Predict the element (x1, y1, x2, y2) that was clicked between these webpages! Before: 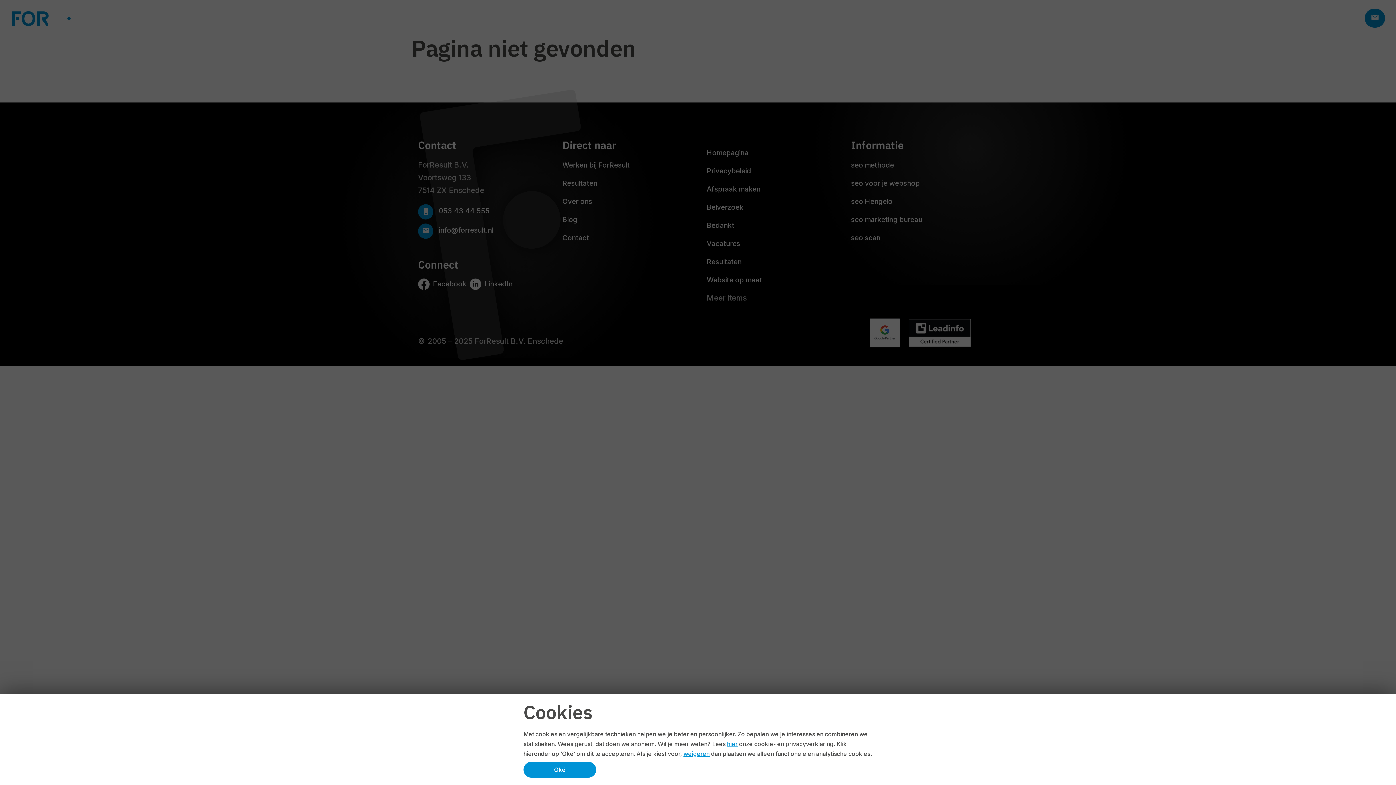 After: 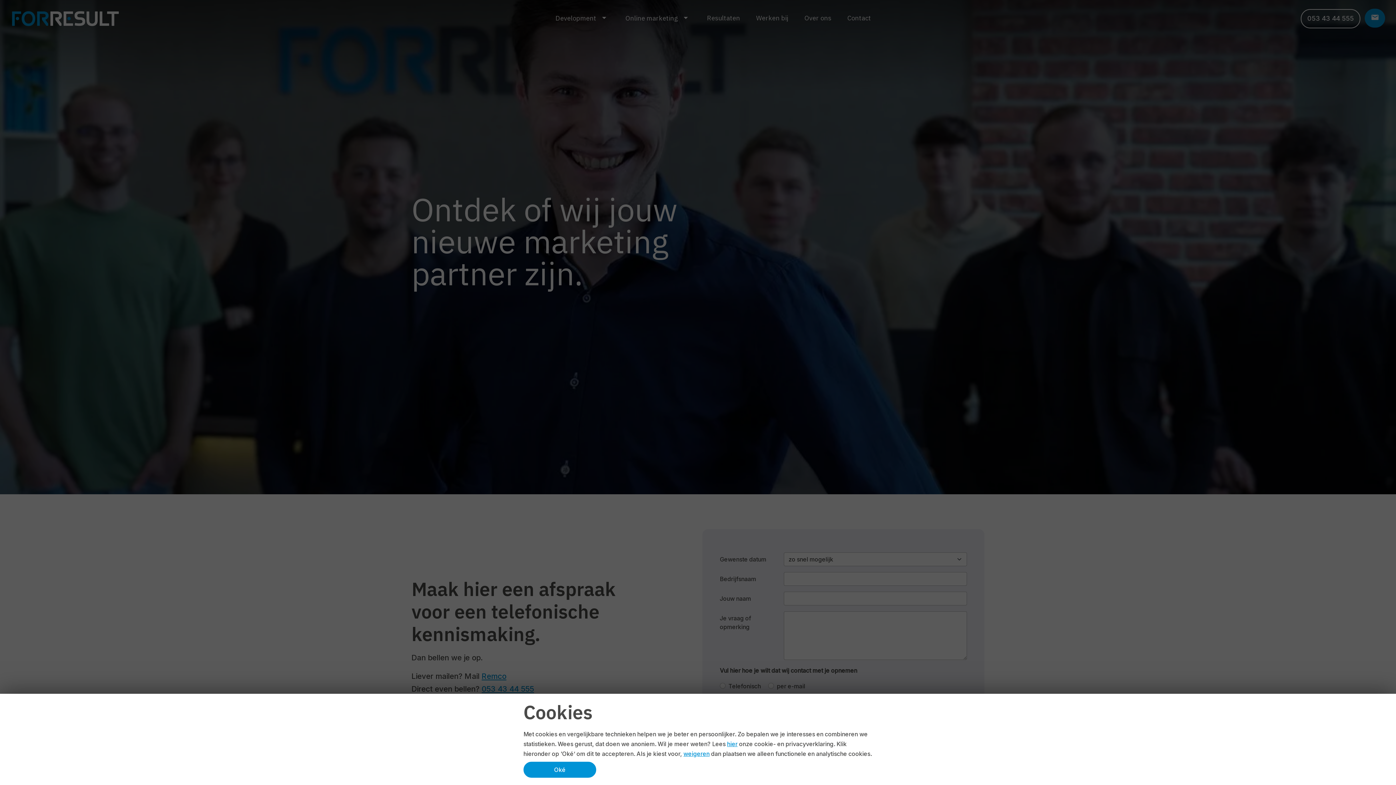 Action: bbox: (706, 184, 760, 193) label: Afspraak maken